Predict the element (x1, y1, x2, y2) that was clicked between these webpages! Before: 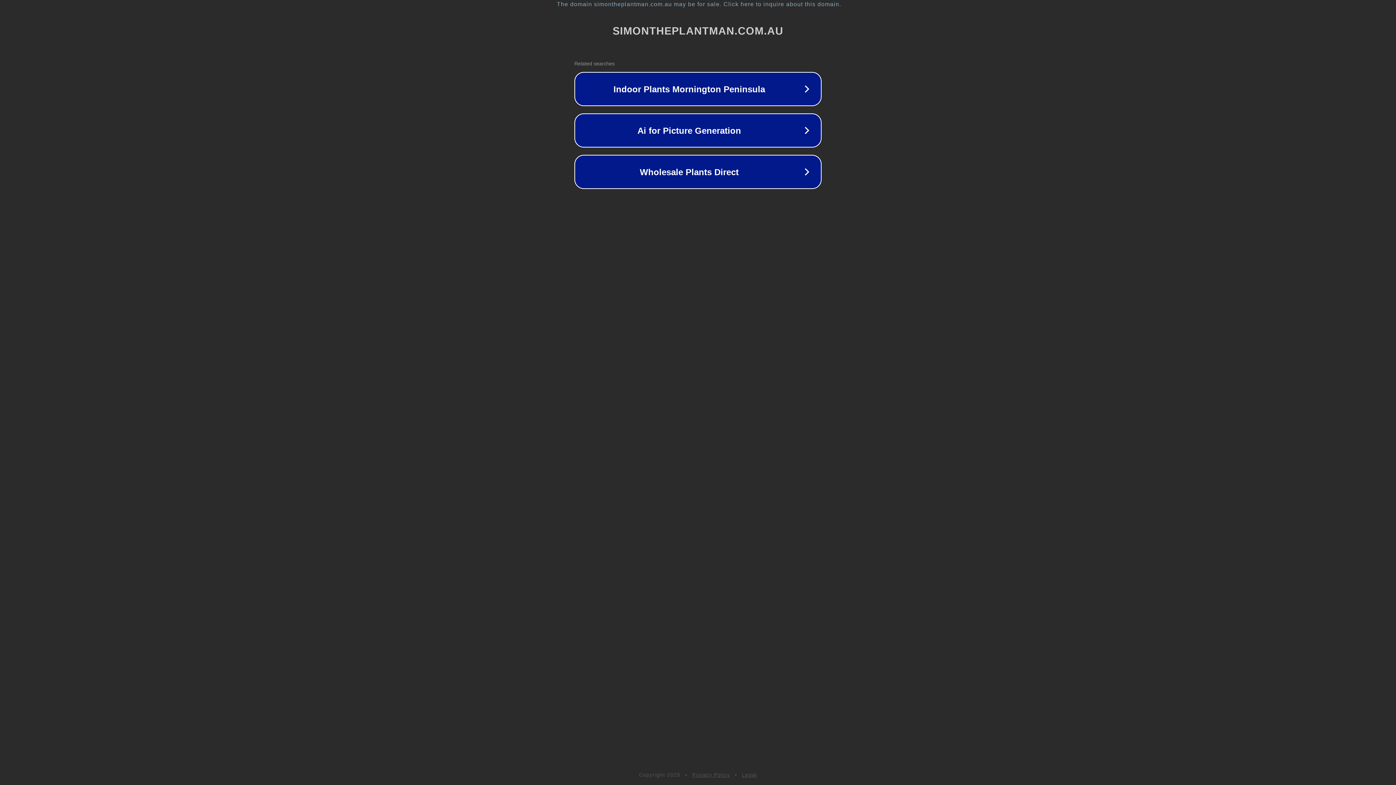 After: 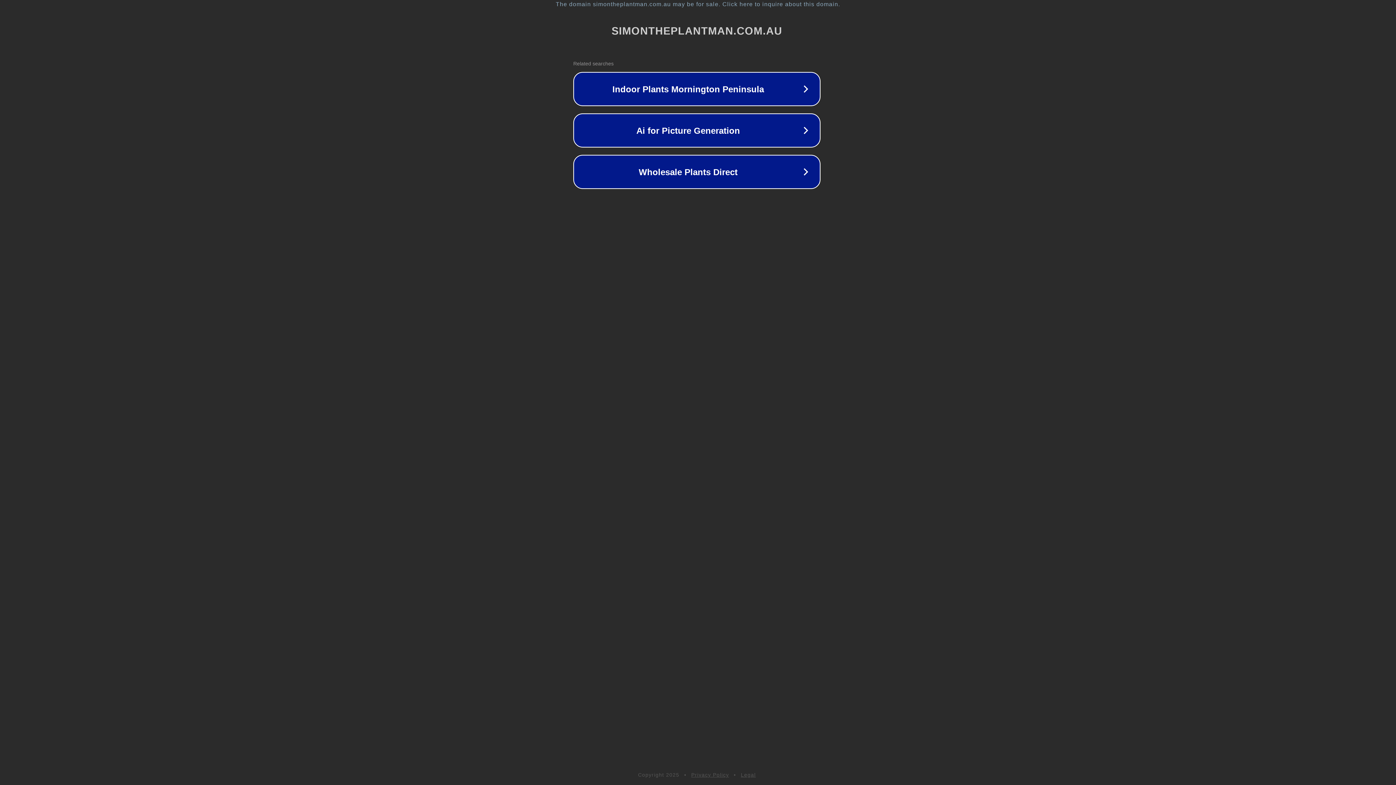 Action: label: The domain simontheplantman.com.au may be for sale. Click here to inquire about this domain. bbox: (1, 1, 1397, 7)